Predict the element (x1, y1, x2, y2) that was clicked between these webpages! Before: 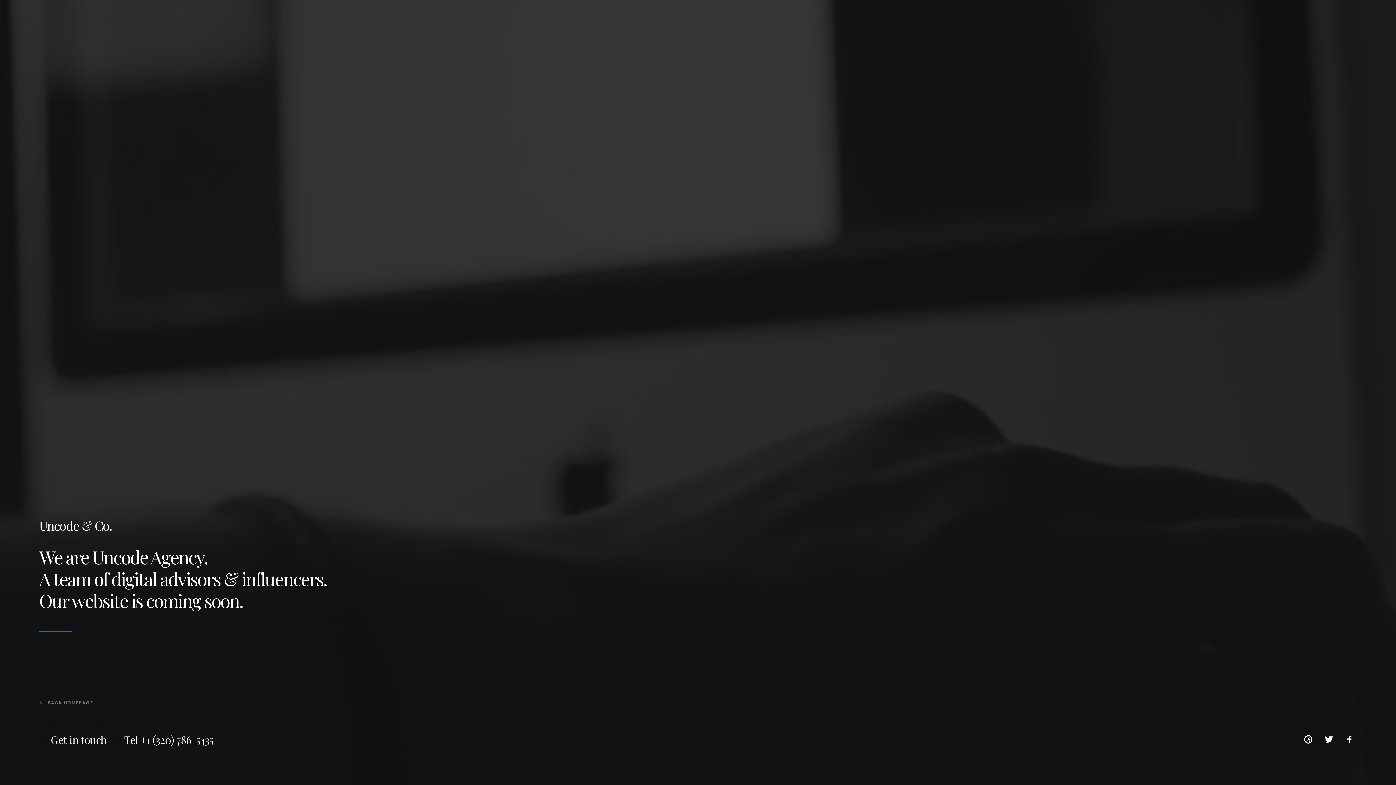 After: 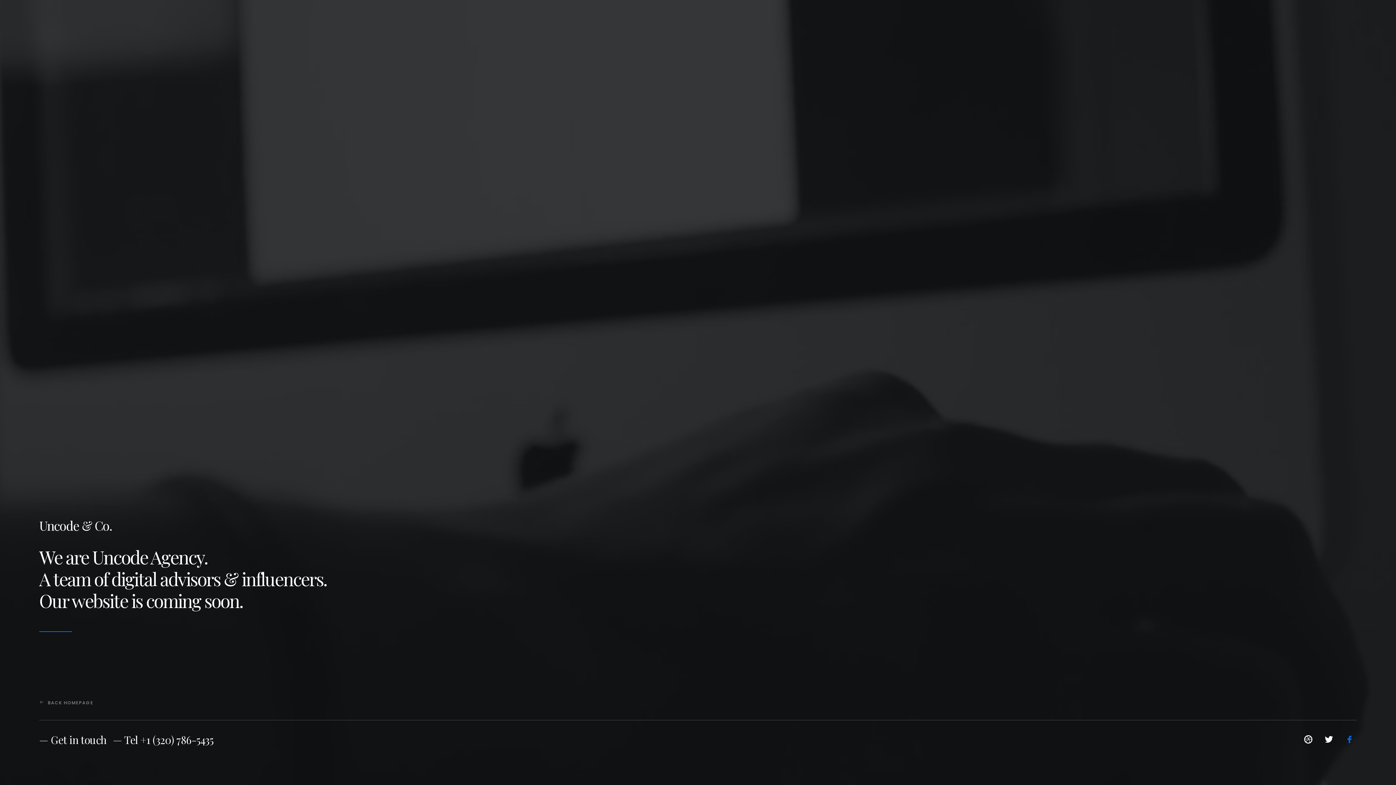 Action: bbox: (1342, 739, 1357, 745)